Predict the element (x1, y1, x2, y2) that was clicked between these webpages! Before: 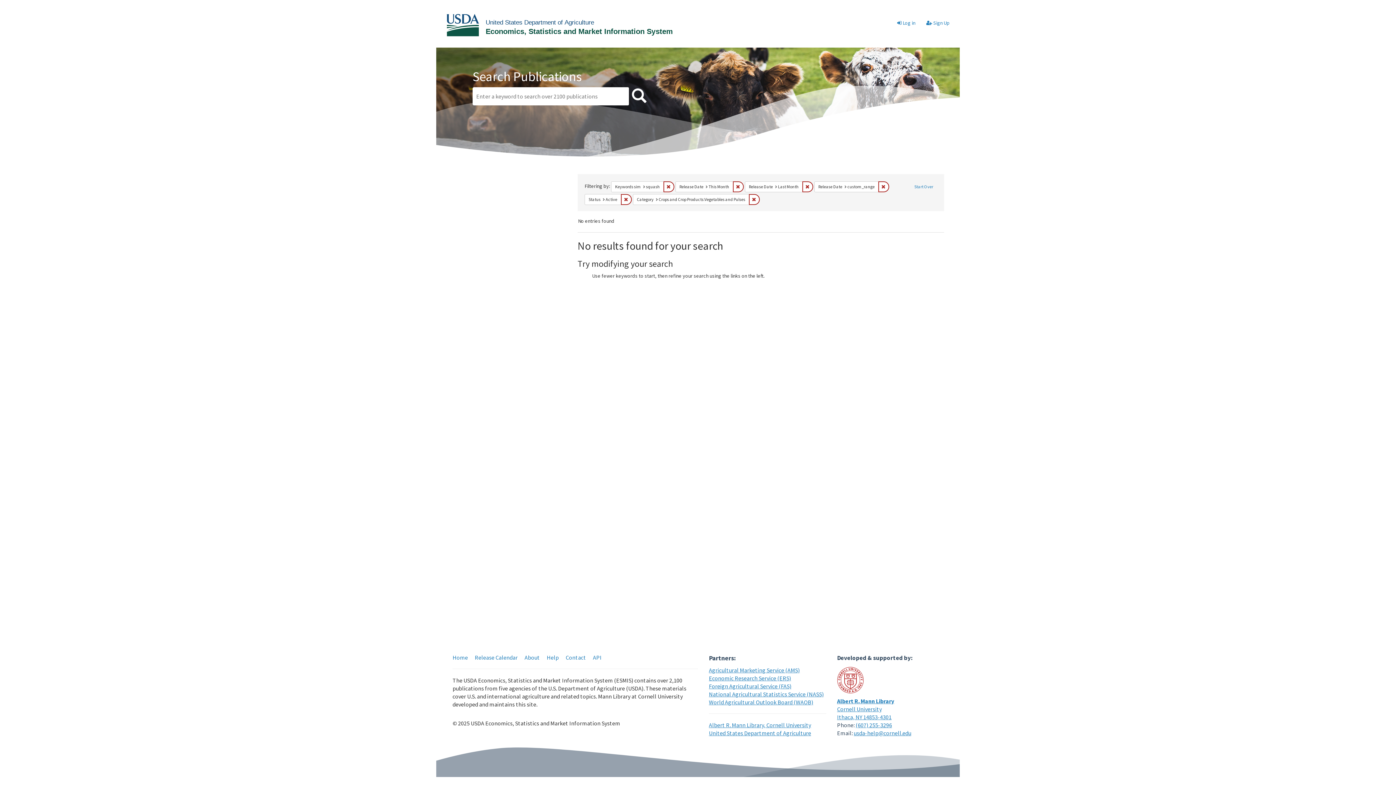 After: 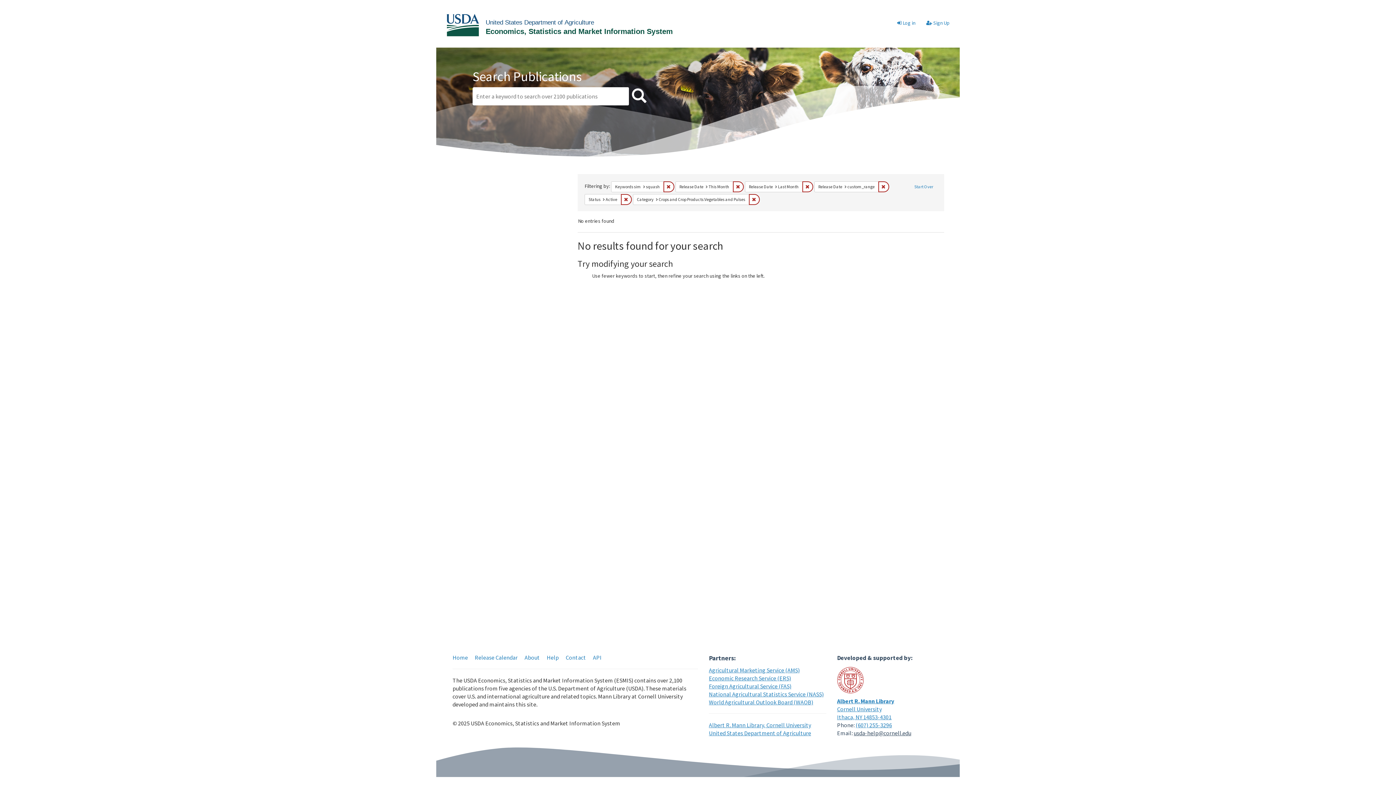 Action: bbox: (854, 729, 911, 737) label: usda-help@cornell.edu